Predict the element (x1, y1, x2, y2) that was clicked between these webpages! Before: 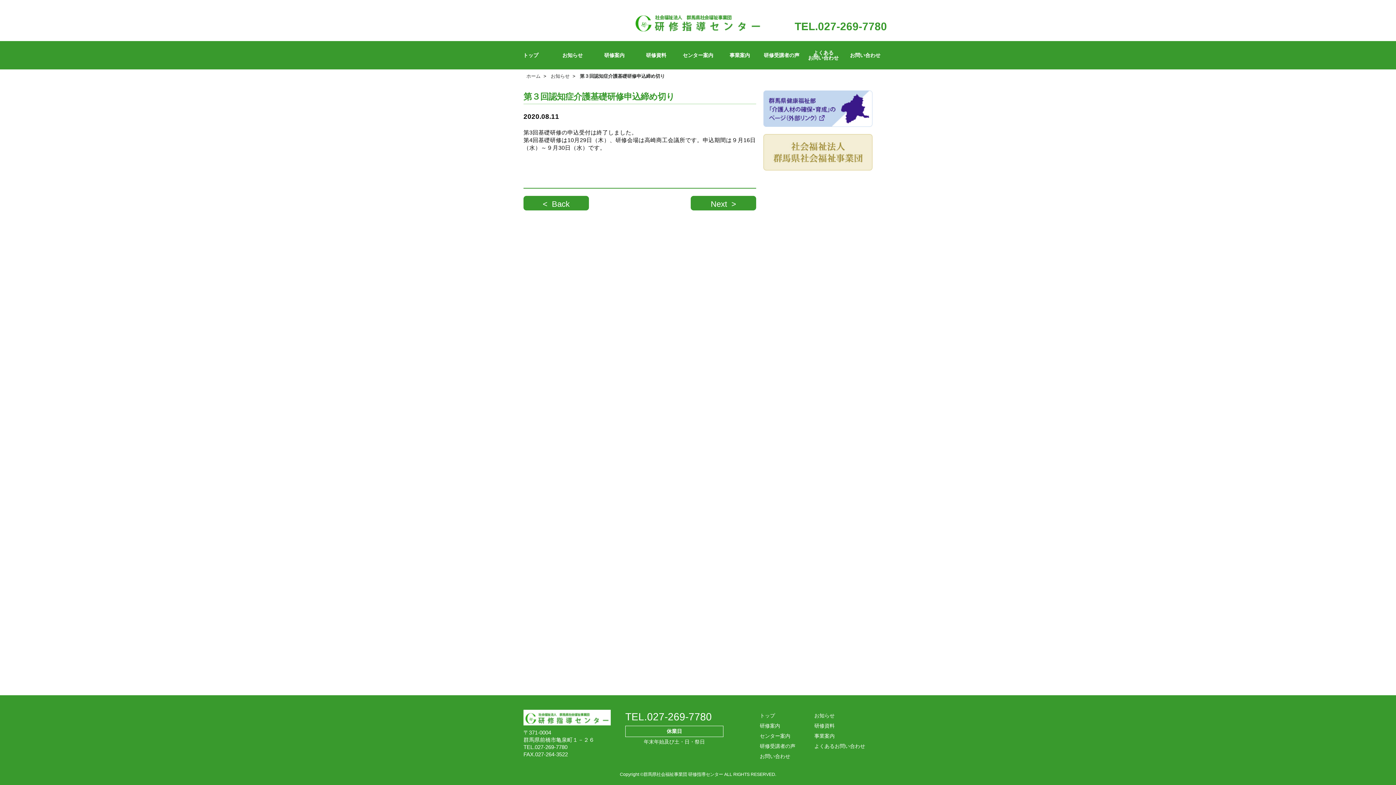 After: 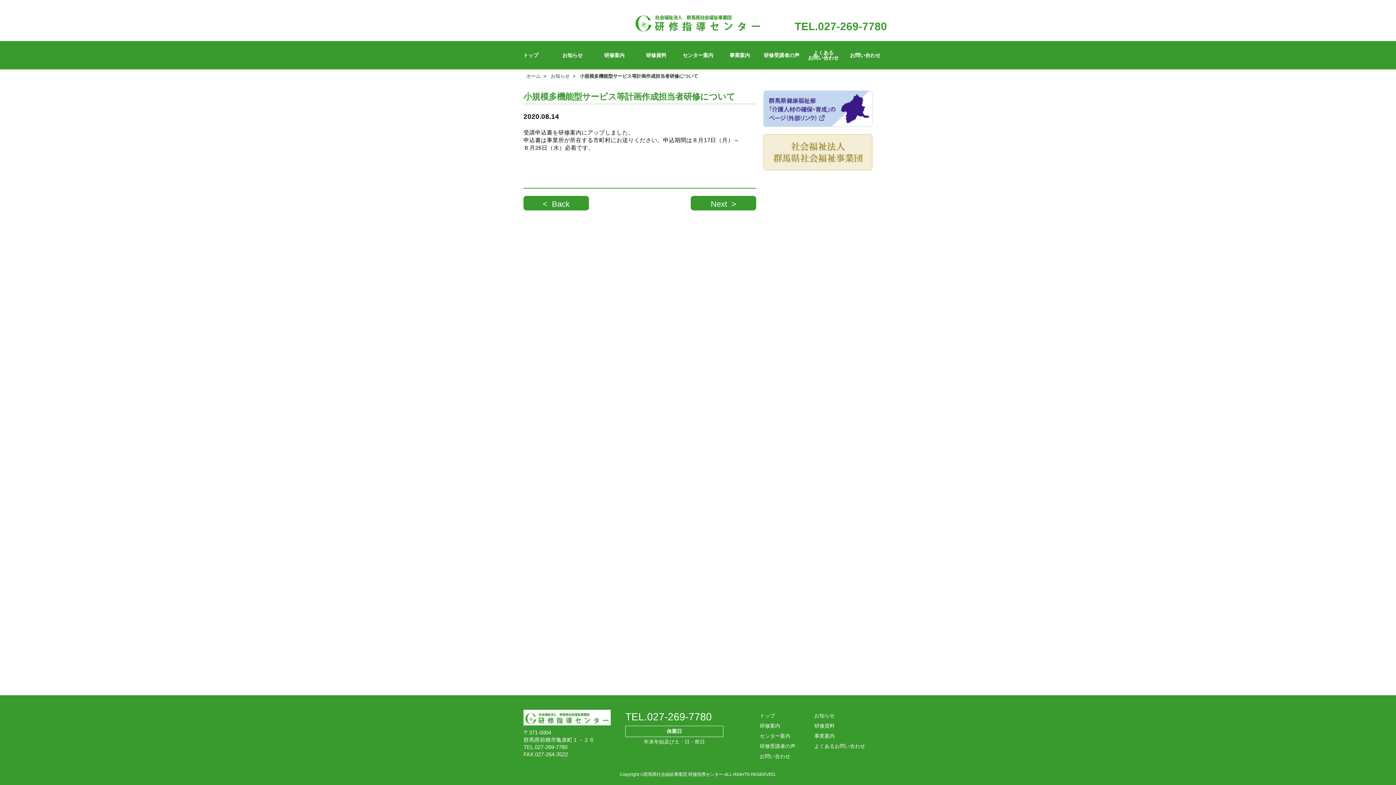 Action: label: Next  > bbox: (690, 196, 756, 210)